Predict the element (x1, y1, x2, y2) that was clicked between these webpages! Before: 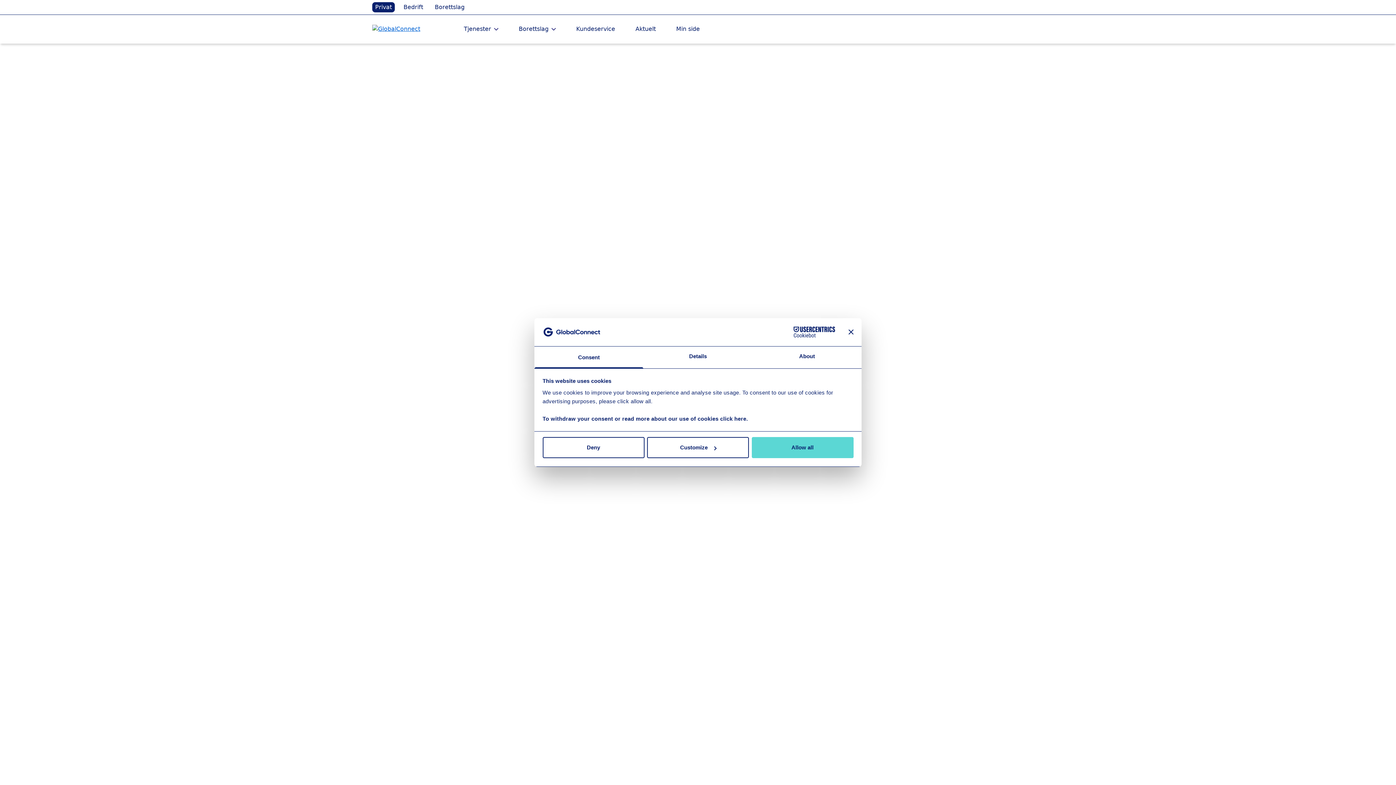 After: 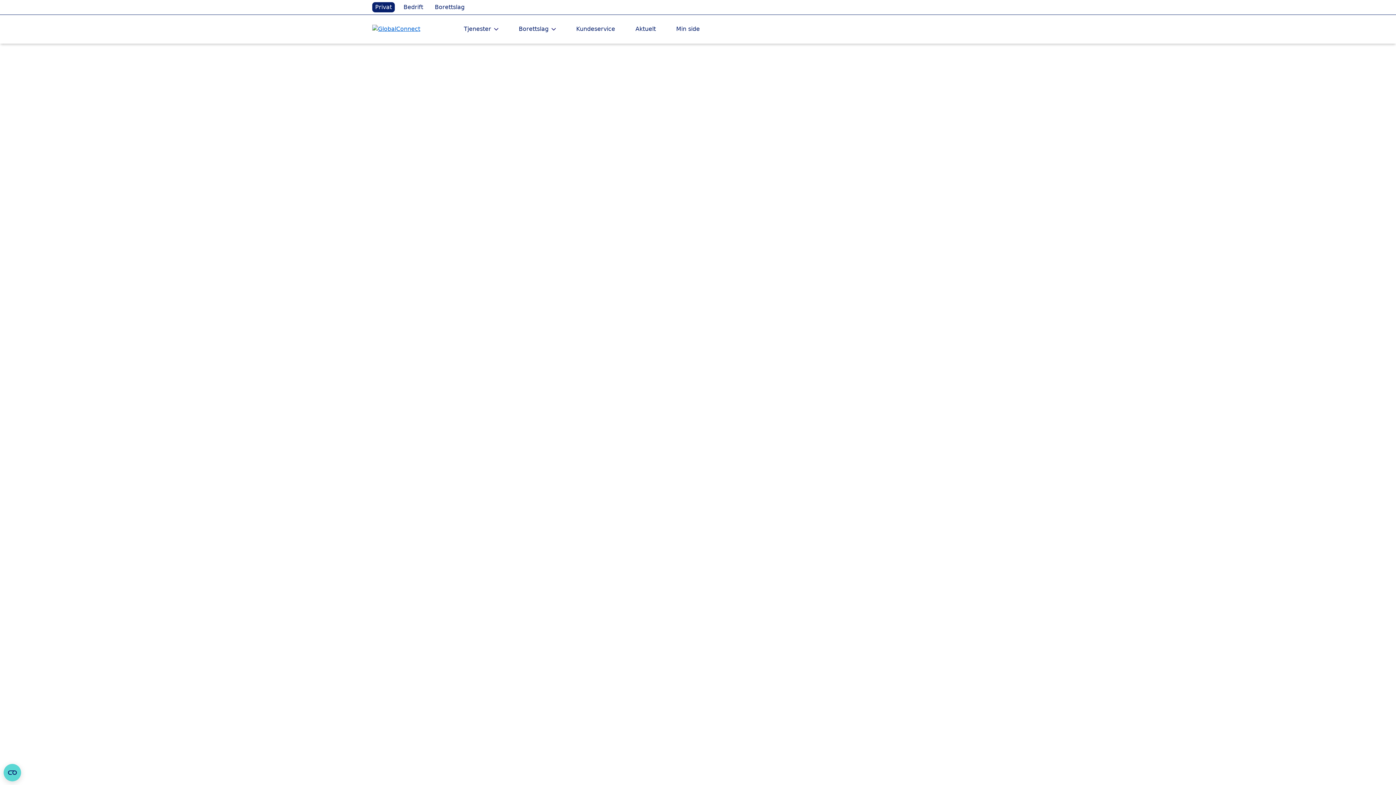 Action: label: Deny bbox: (542, 437, 644, 458)